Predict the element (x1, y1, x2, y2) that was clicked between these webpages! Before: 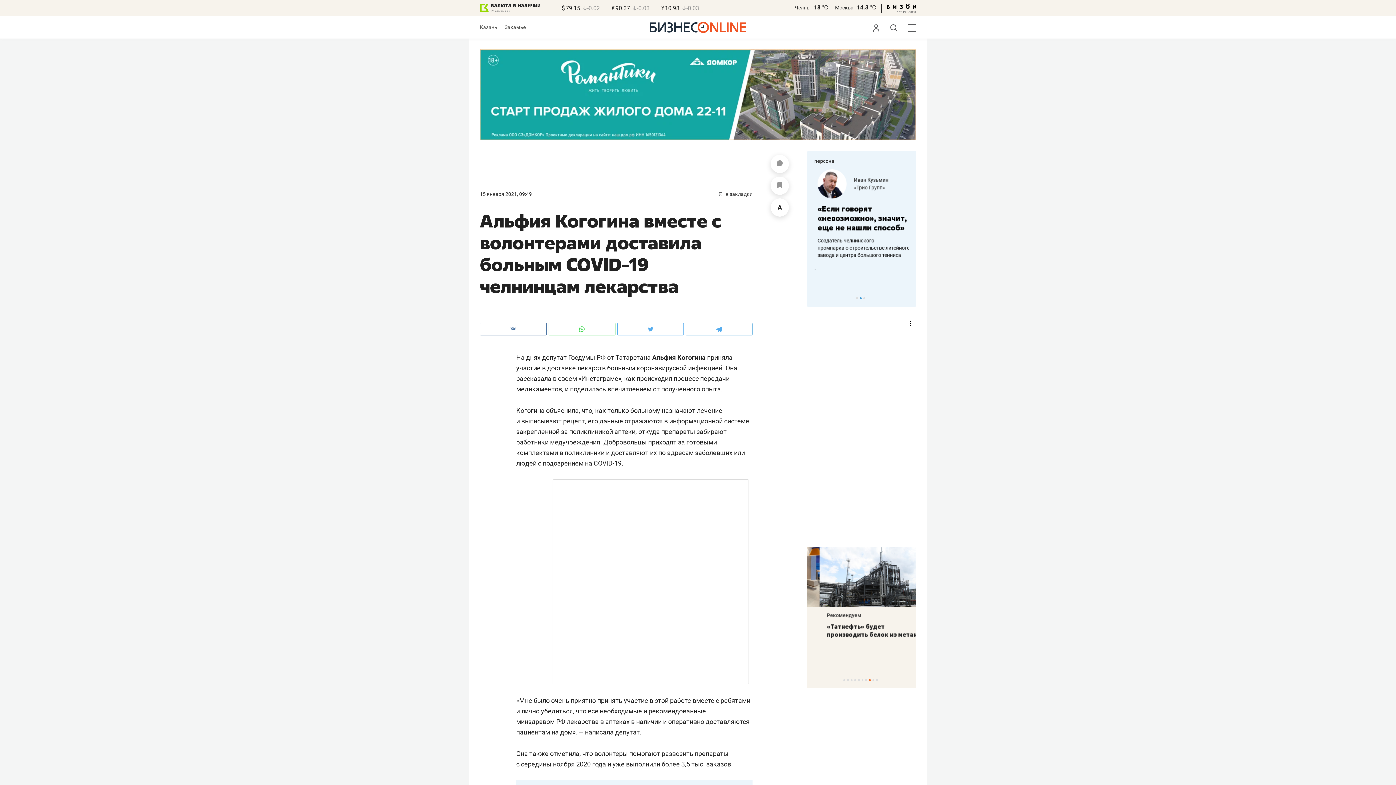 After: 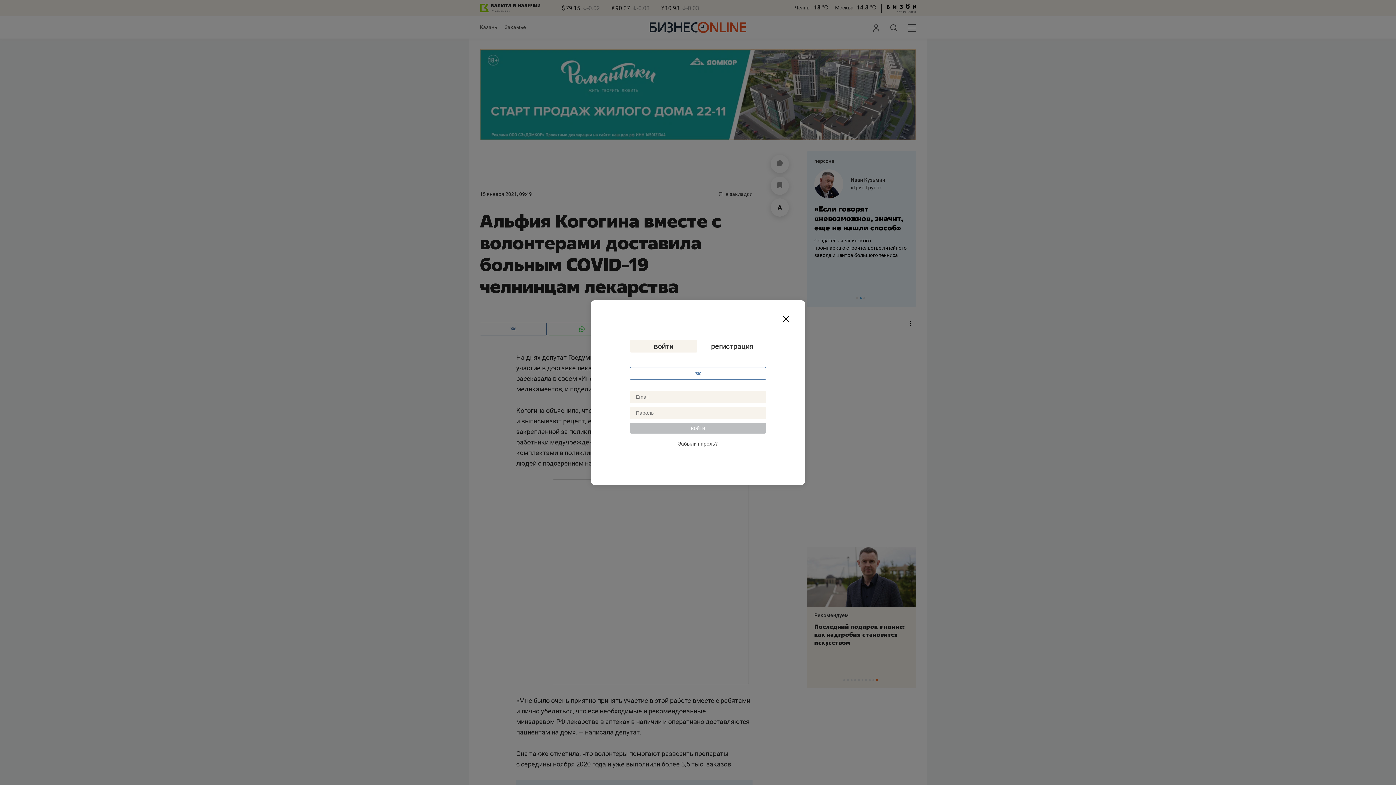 Action: bbox: (719, 191, 752, 197) label:  в закладки